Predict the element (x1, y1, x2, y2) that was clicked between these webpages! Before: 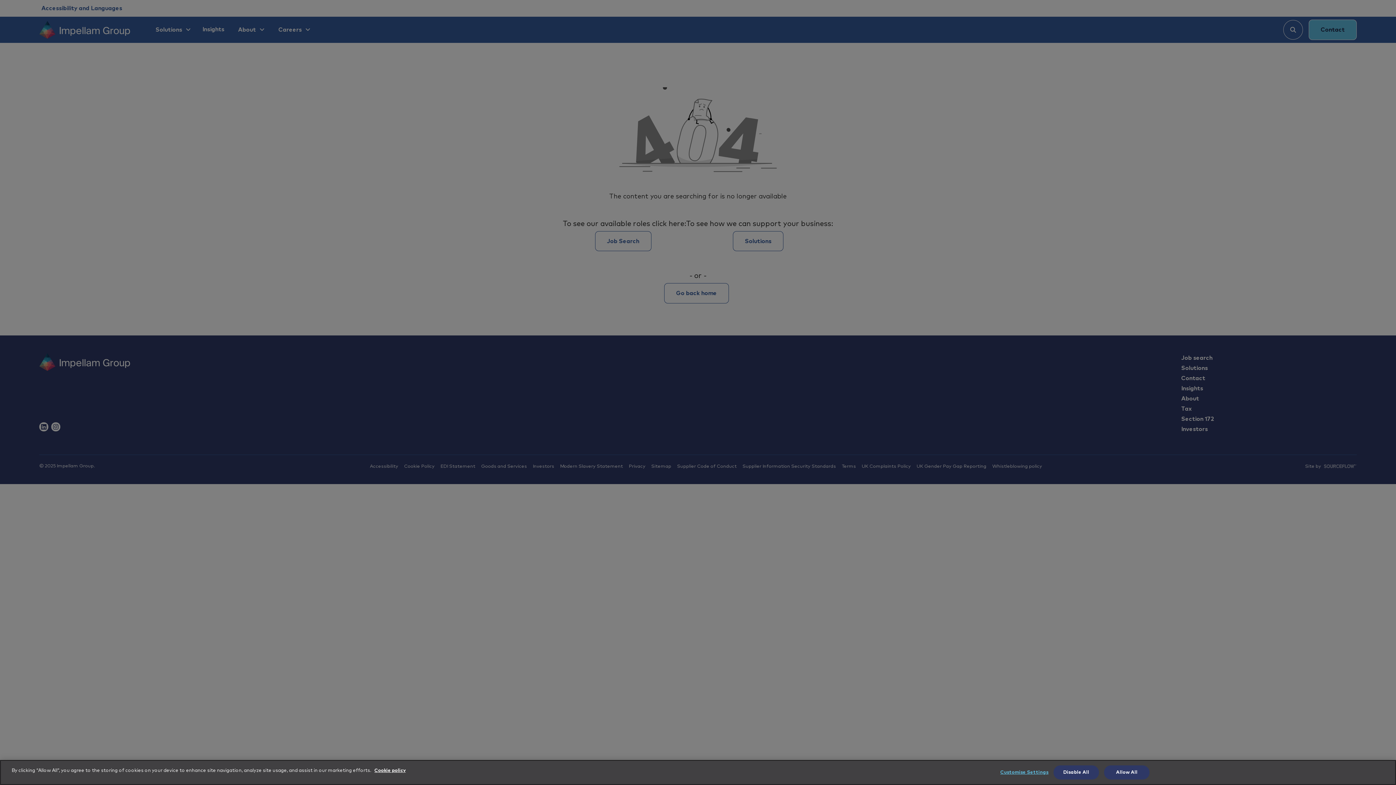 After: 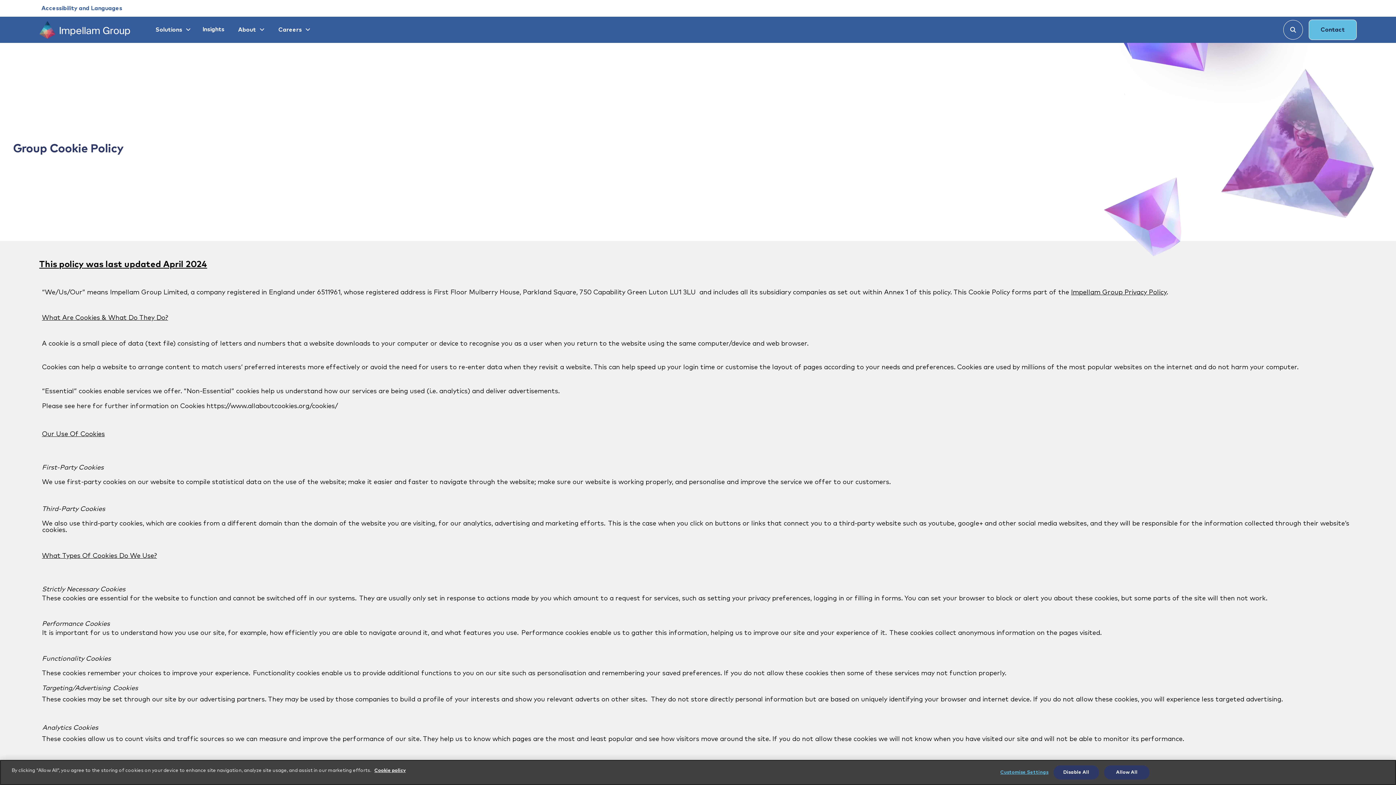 Action: label: More information about your privacy bbox: (374, 768, 405, 773)